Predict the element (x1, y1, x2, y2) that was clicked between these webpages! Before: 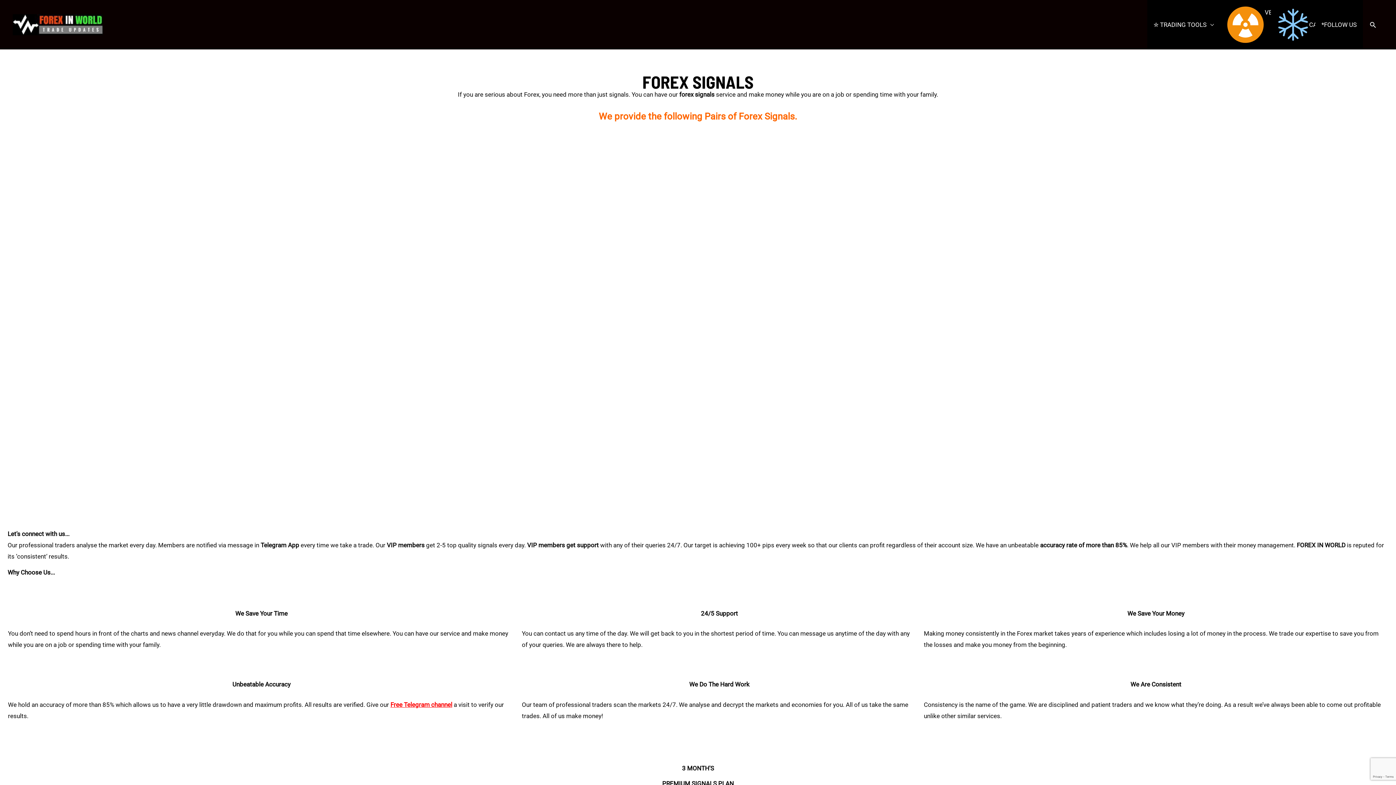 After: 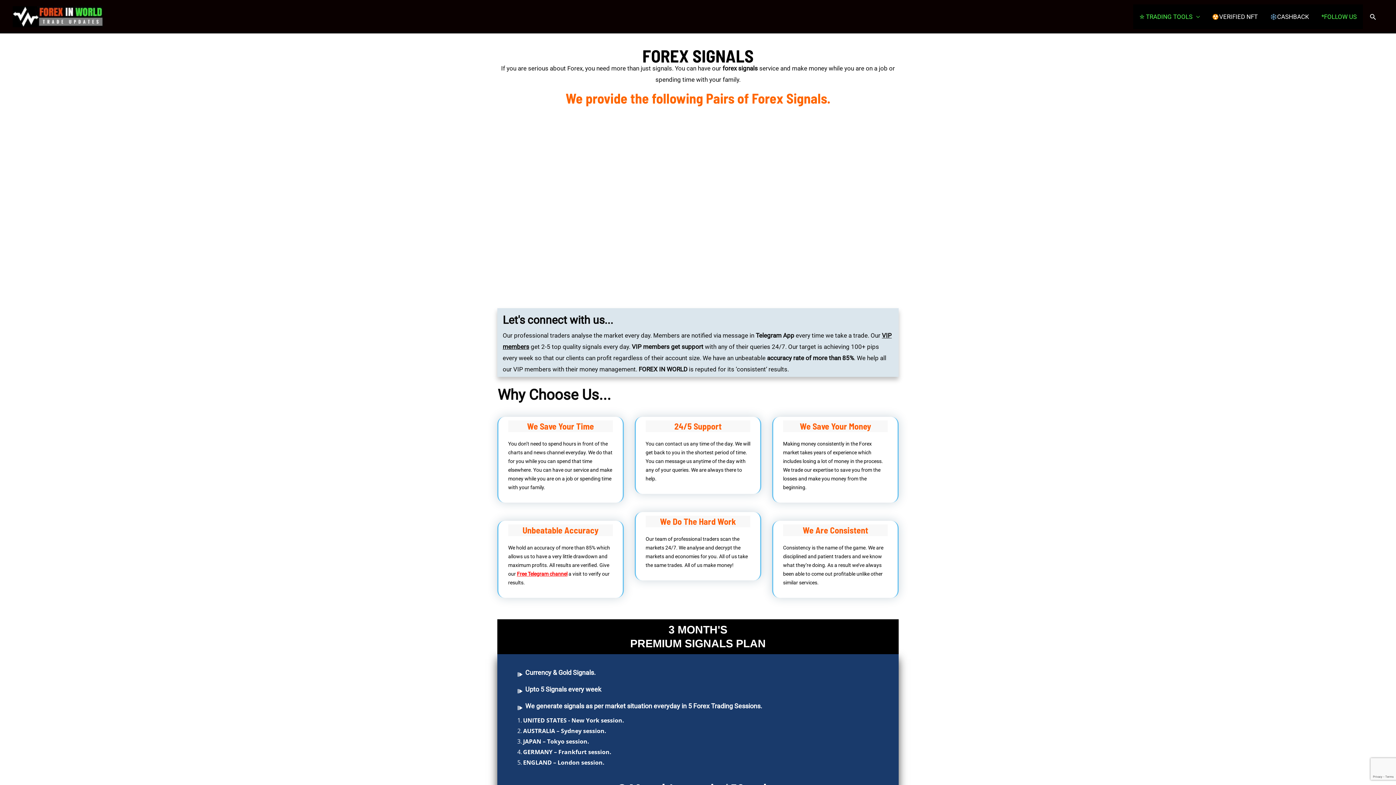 Action: bbox: (1315, 0, 1363, 49) label: *FOLLOW US